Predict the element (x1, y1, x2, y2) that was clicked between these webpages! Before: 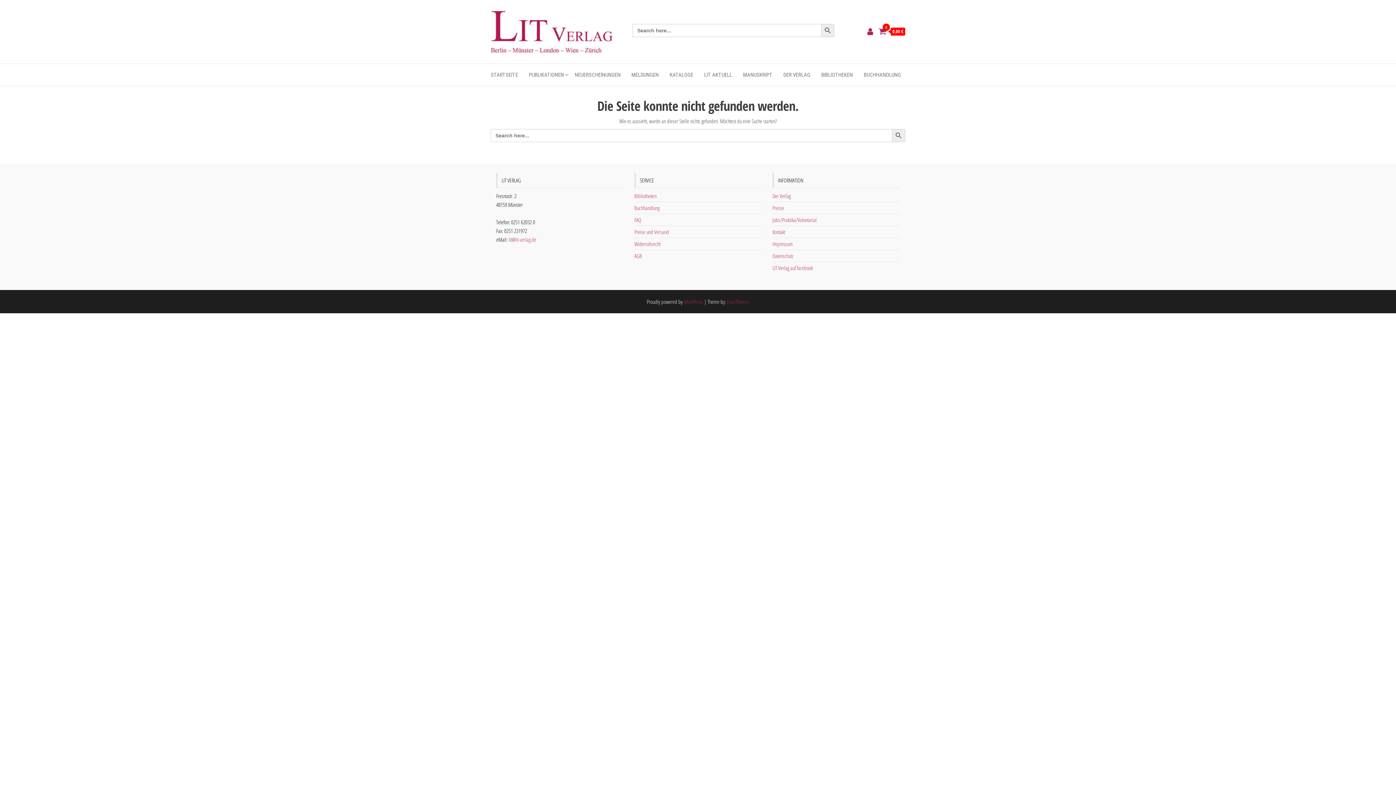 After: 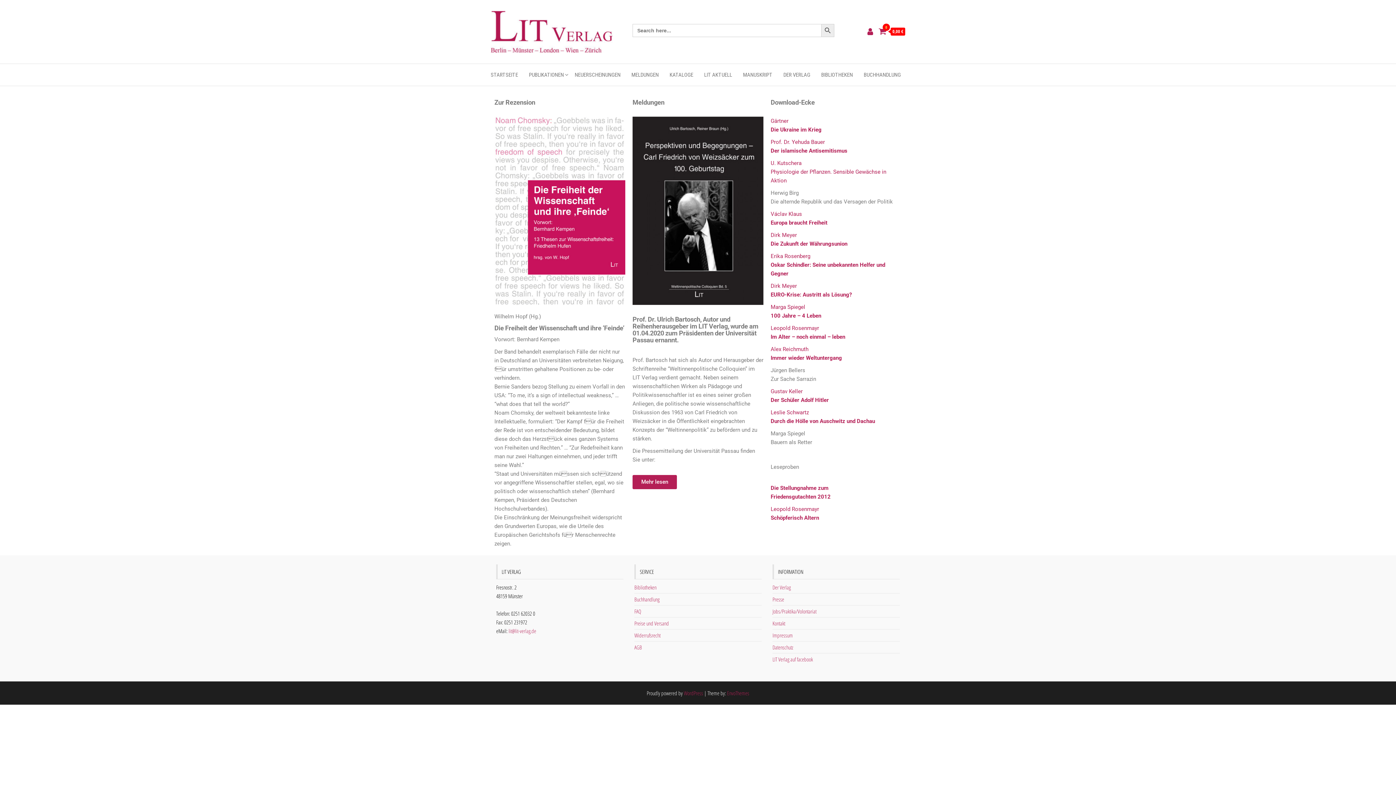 Action: bbox: (772, 204, 784, 211) label: Presse